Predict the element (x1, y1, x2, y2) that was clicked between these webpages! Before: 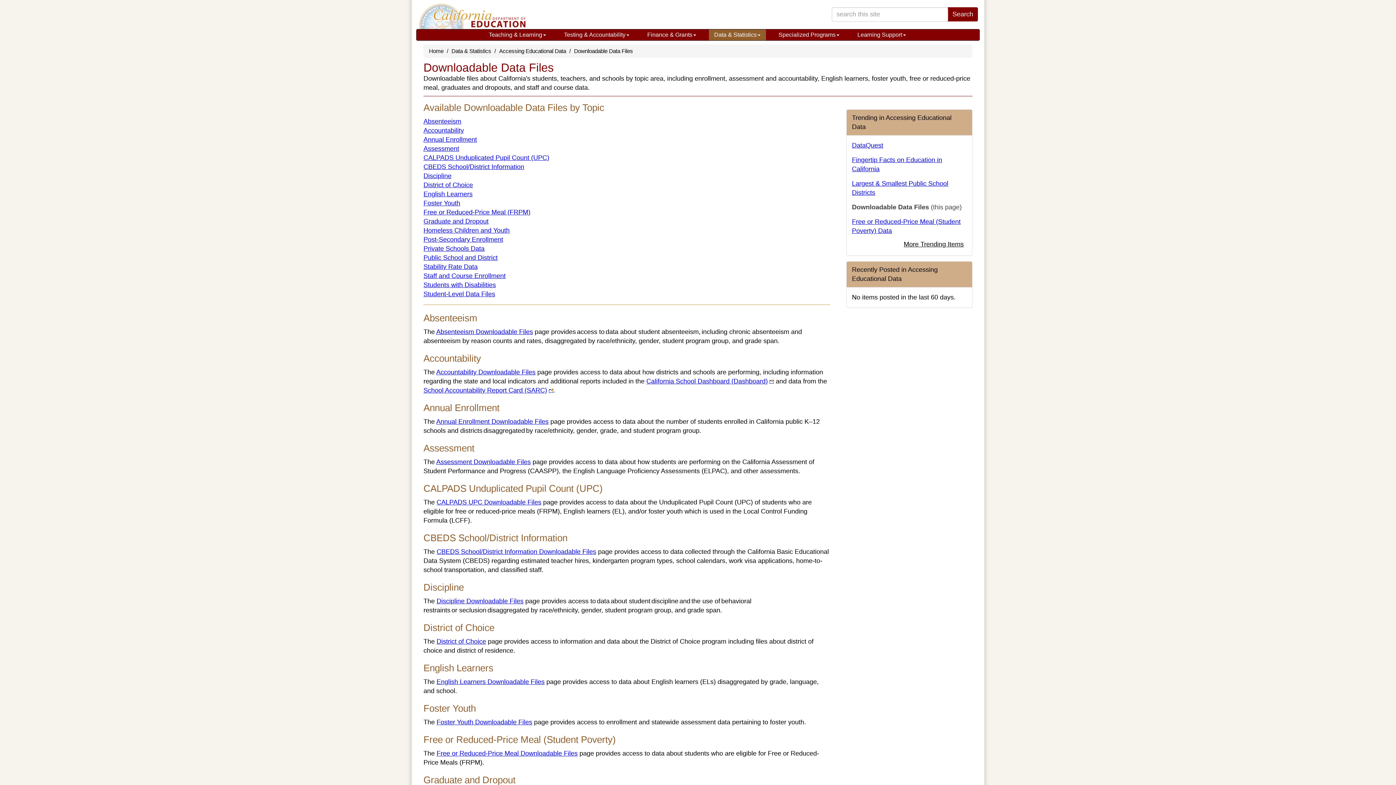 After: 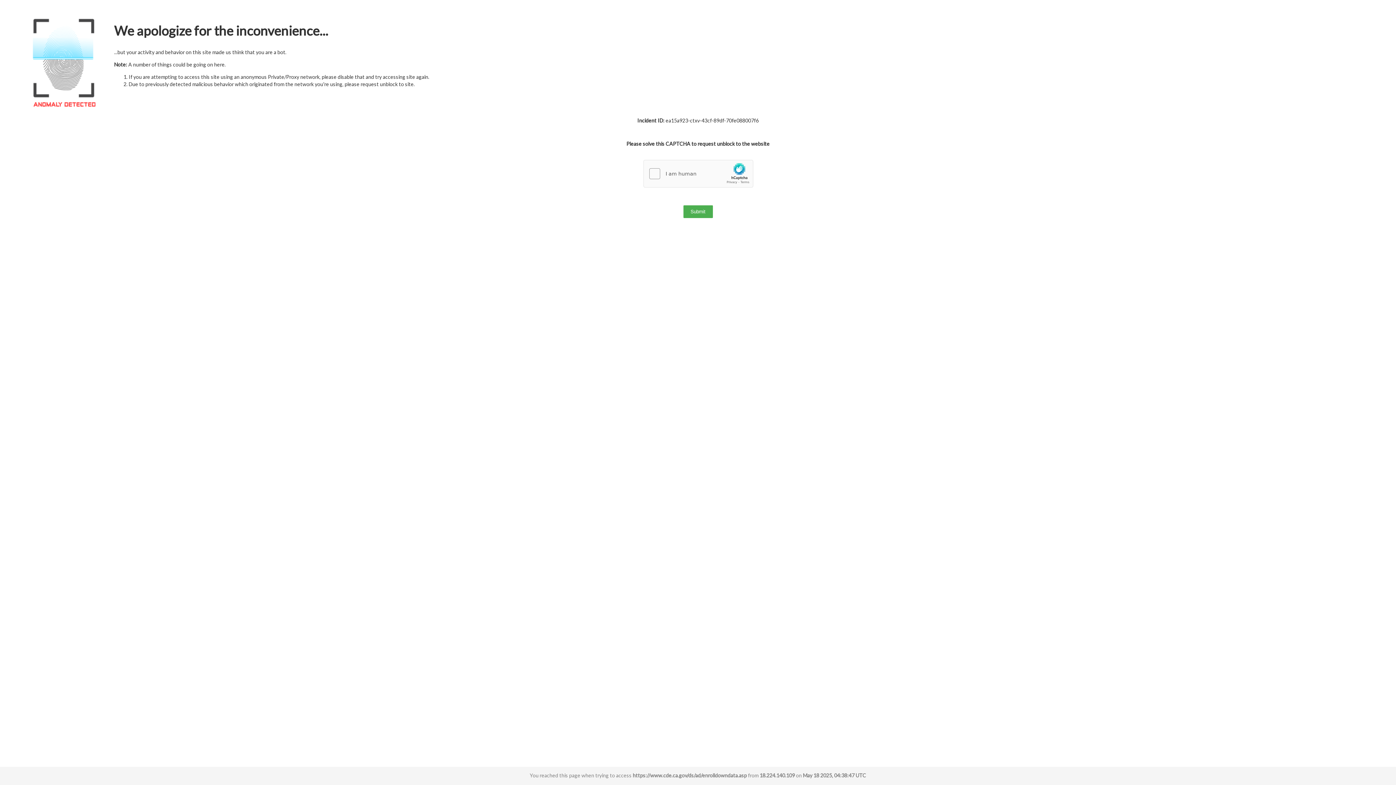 Action: bbox: (436, 418, 548, 425) label: Annual Enrollment Downloadable Files